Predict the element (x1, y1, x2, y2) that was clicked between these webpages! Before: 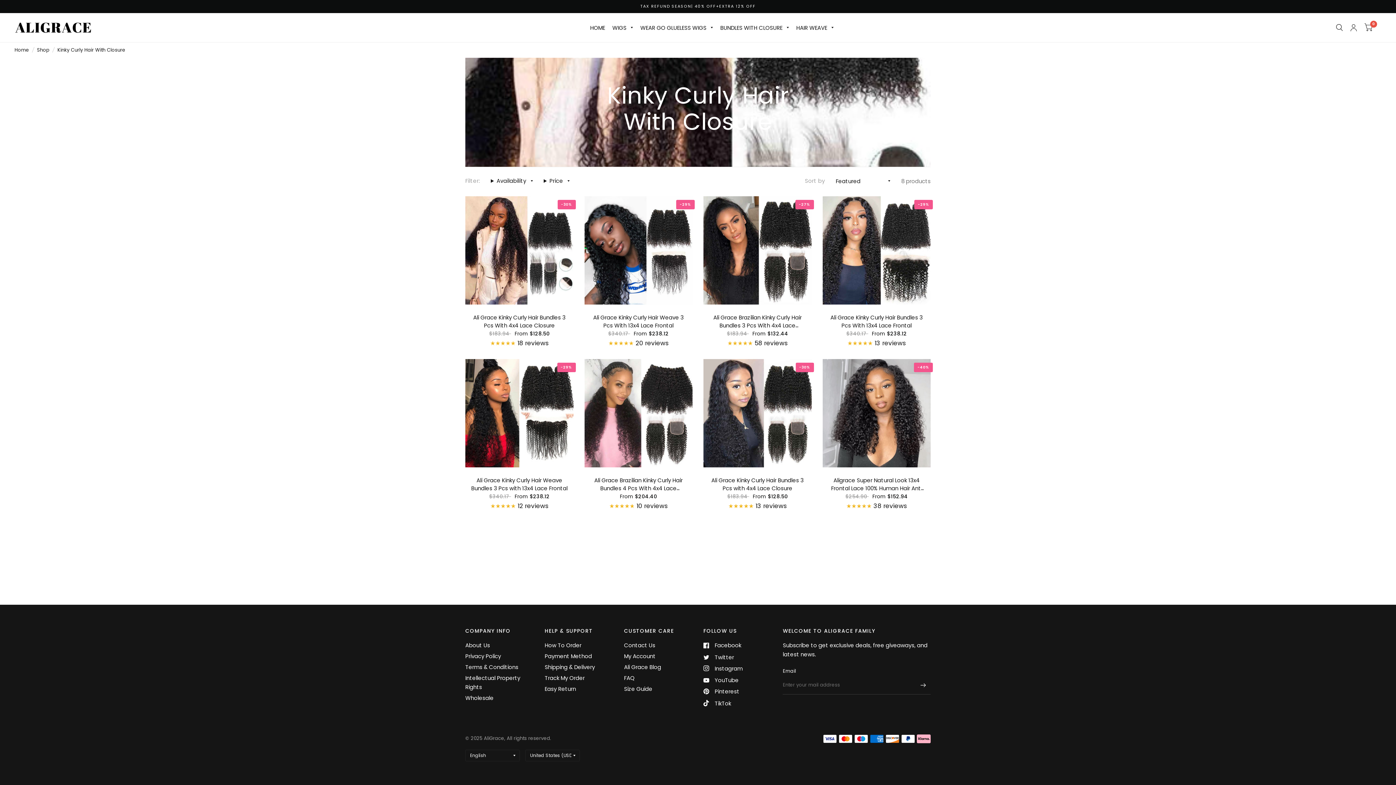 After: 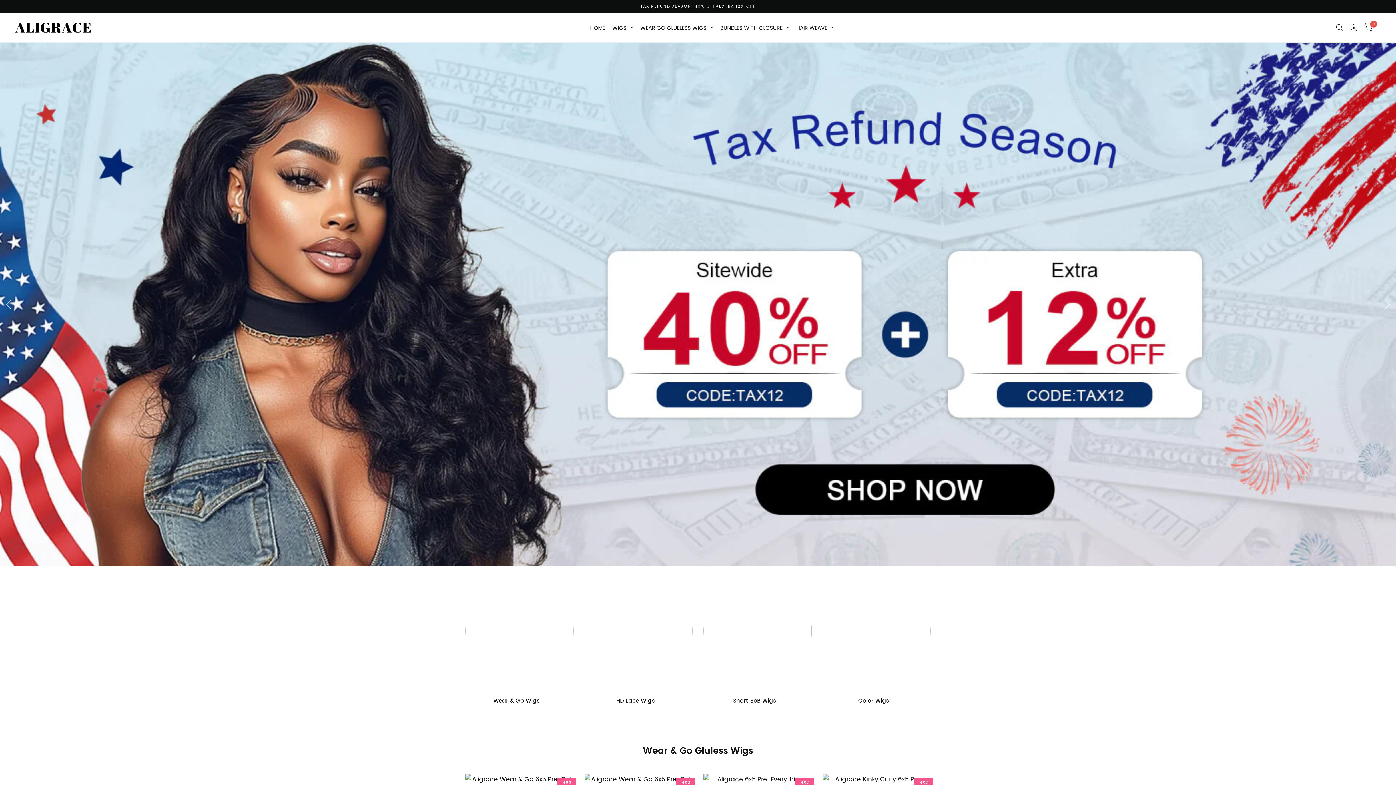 Action: bbox: (590, 19, 605, 35) label: HOME